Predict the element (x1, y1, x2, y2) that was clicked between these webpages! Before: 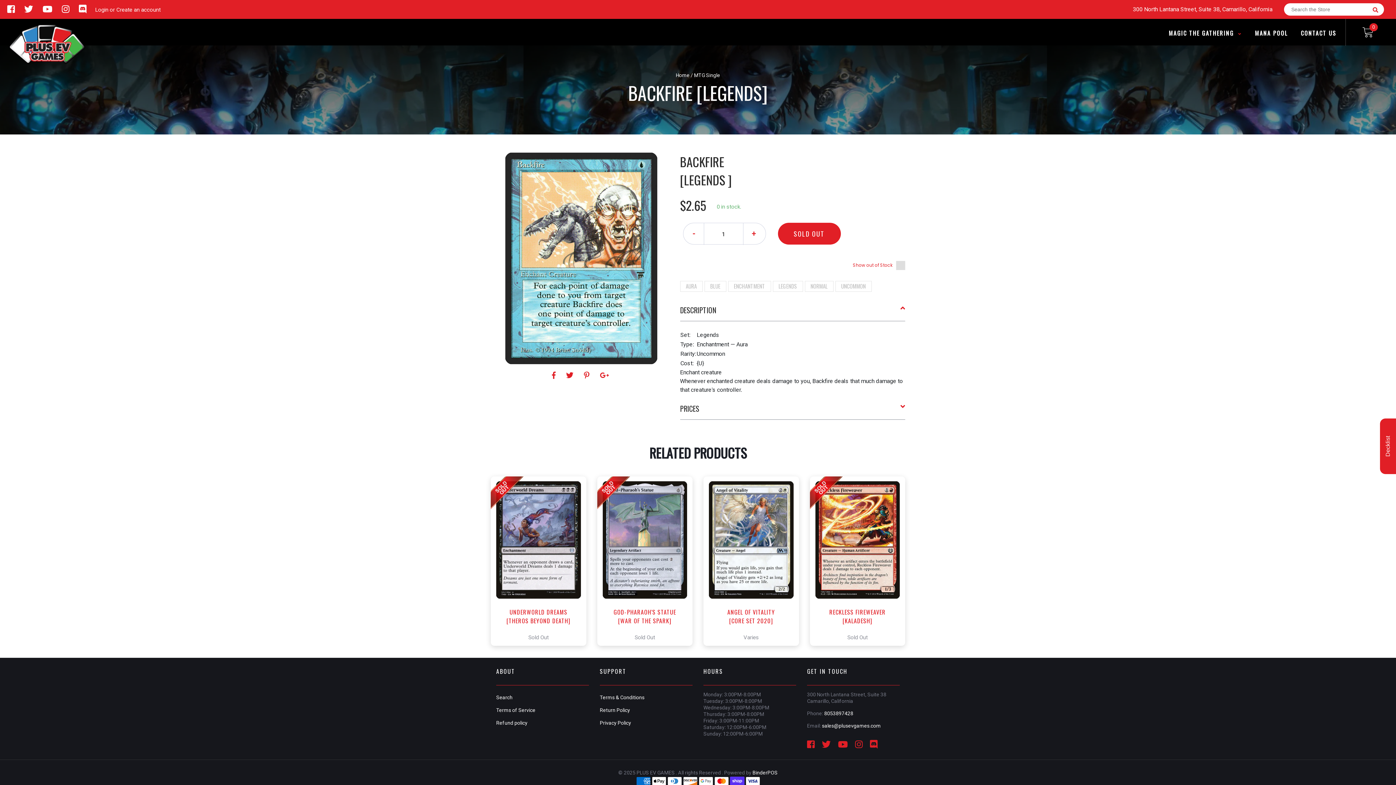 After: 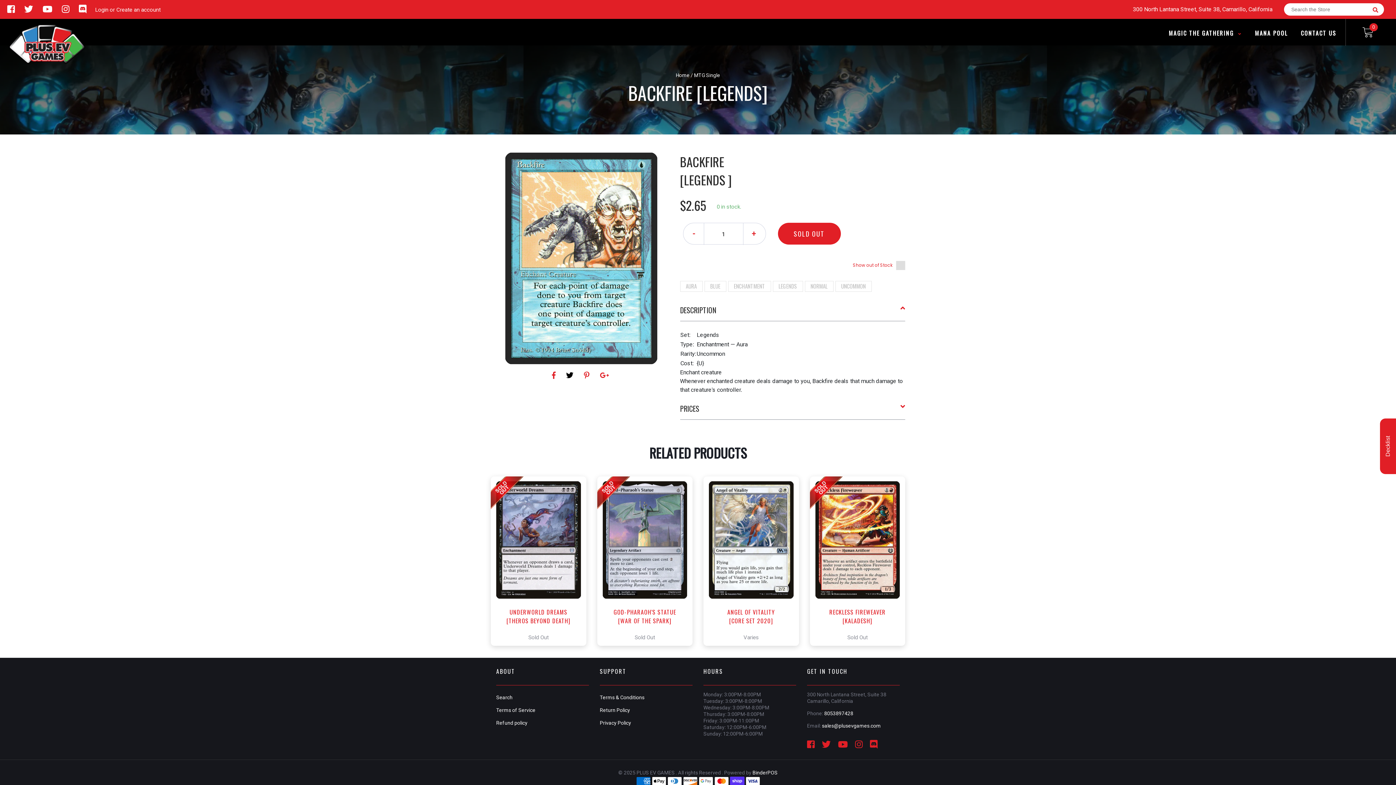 Action: label:   bbox: (566, 371, 575, 380)